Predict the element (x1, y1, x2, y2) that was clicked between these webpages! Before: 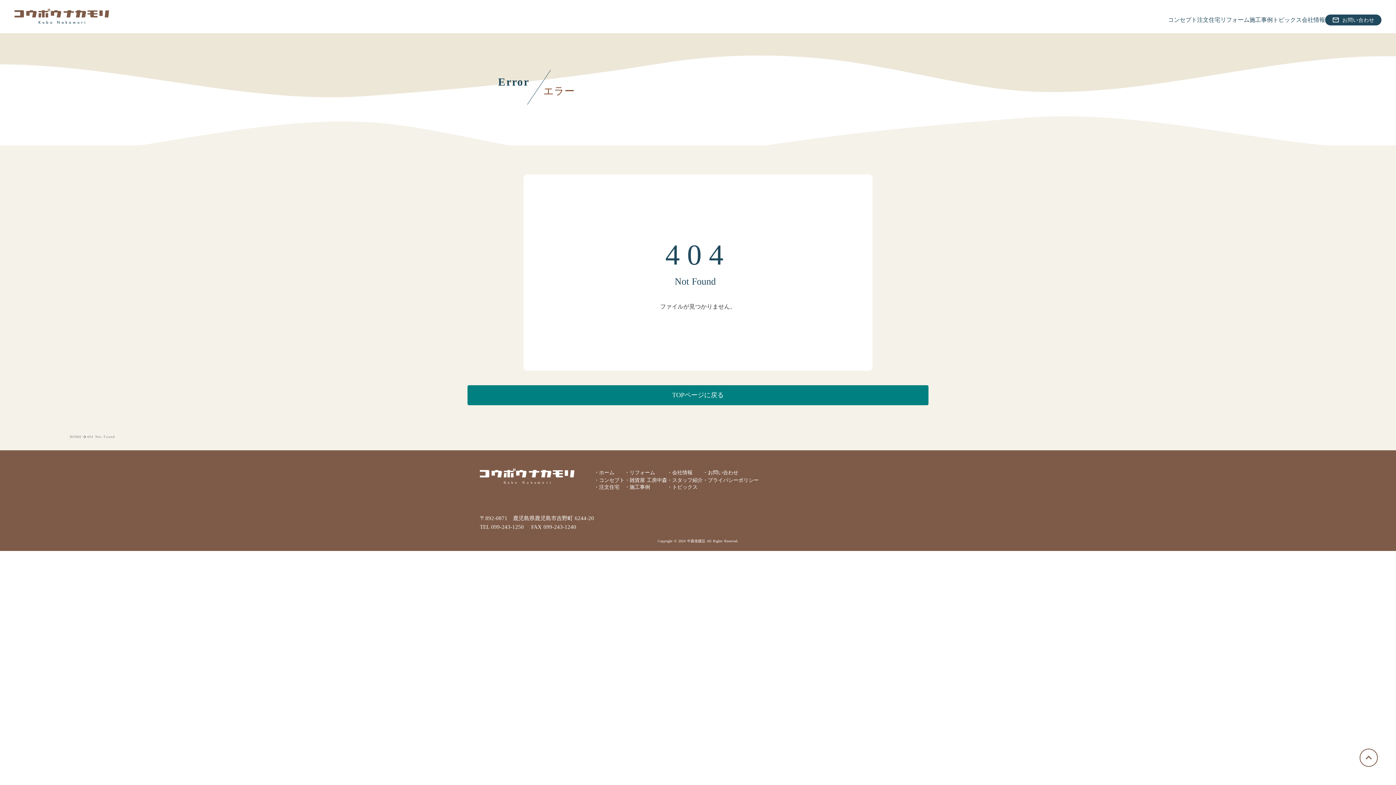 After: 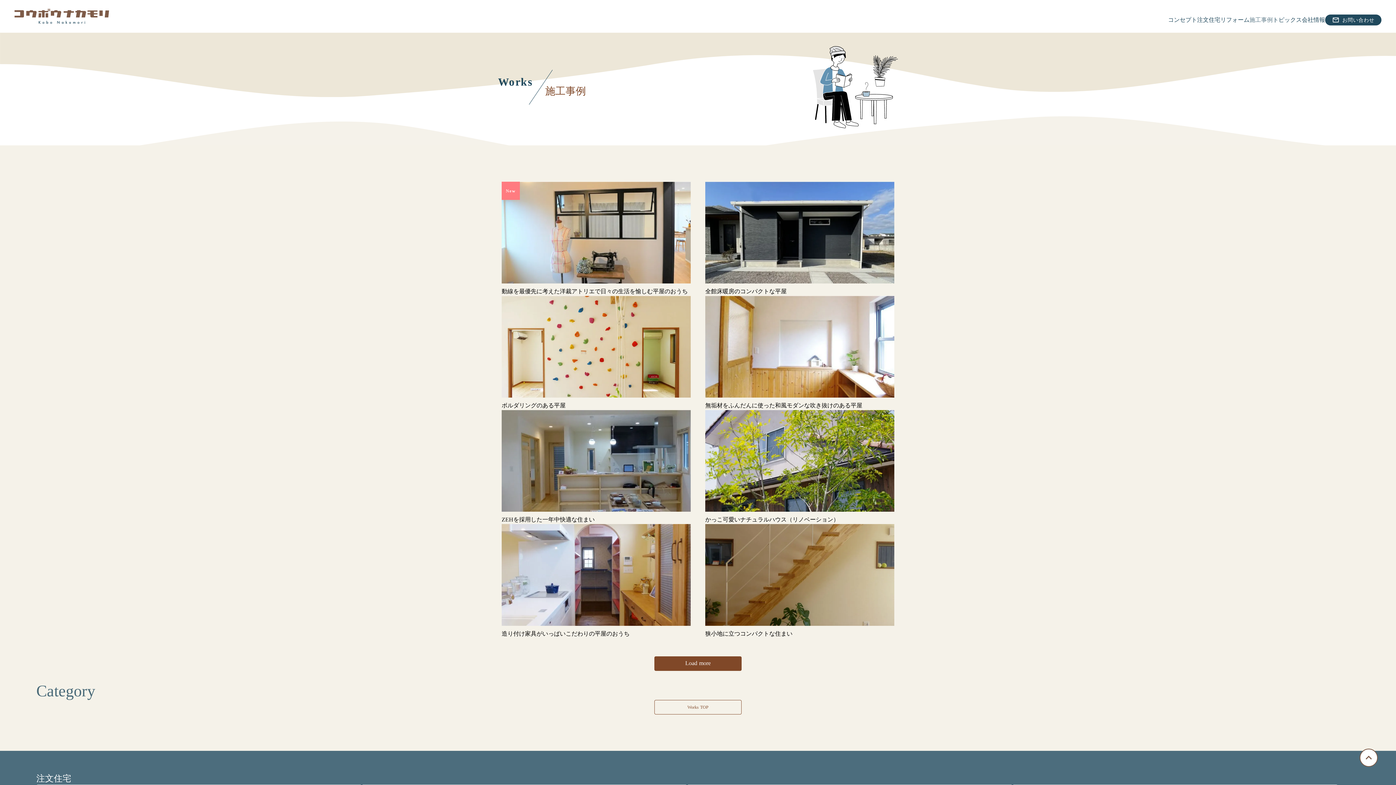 Action: label: 施工事例 bbox: (1249, 16, 1273, 24)